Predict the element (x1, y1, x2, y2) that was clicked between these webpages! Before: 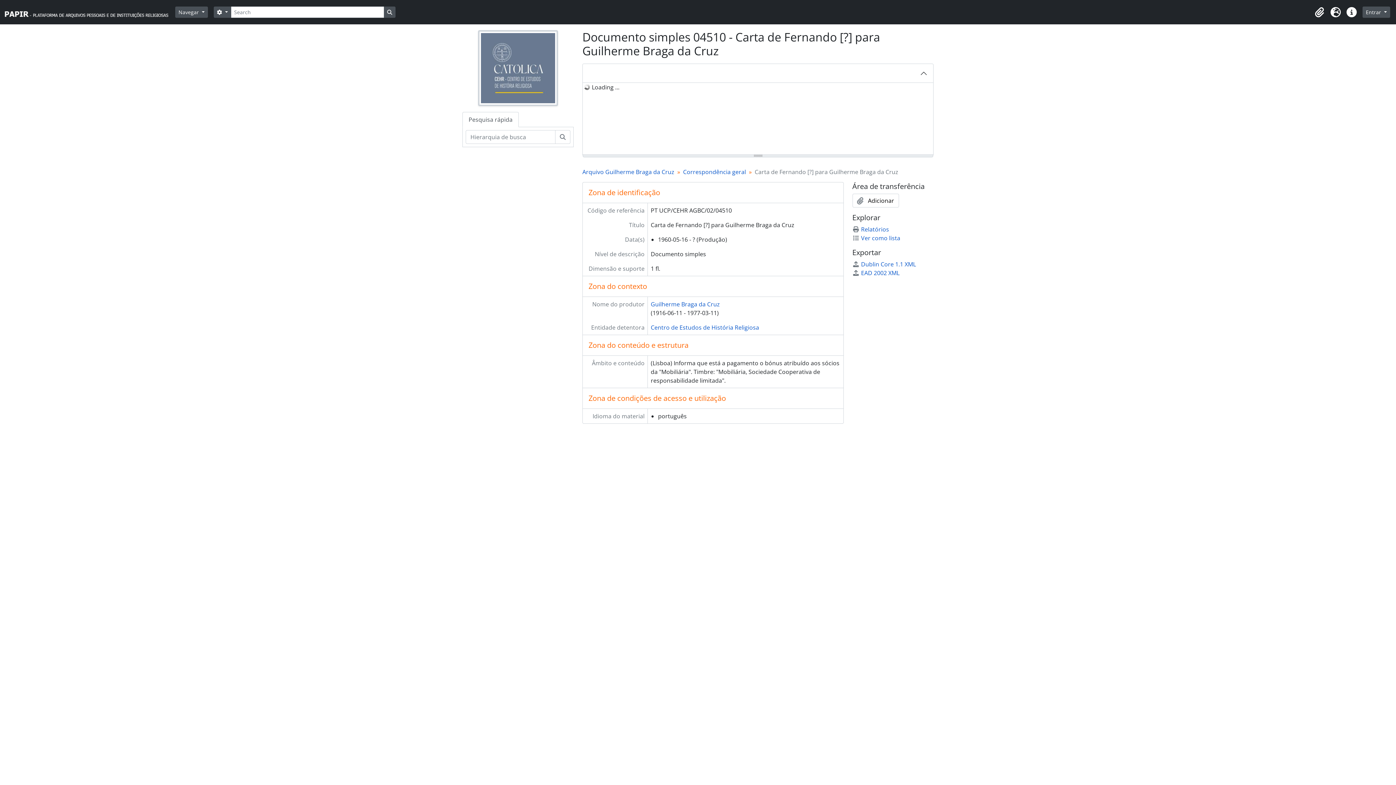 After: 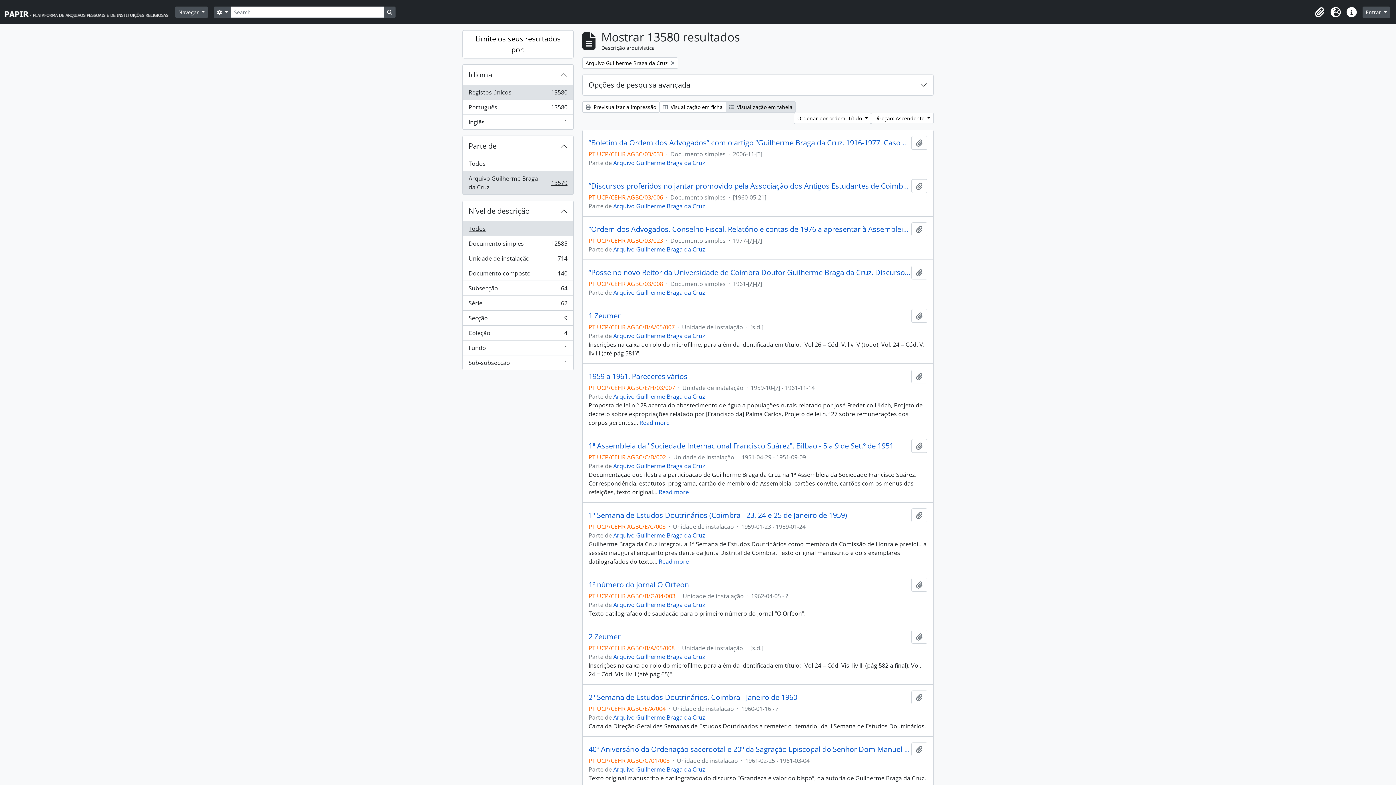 Action: label: Ver como lista bbox: (852, 234, 900, 242)